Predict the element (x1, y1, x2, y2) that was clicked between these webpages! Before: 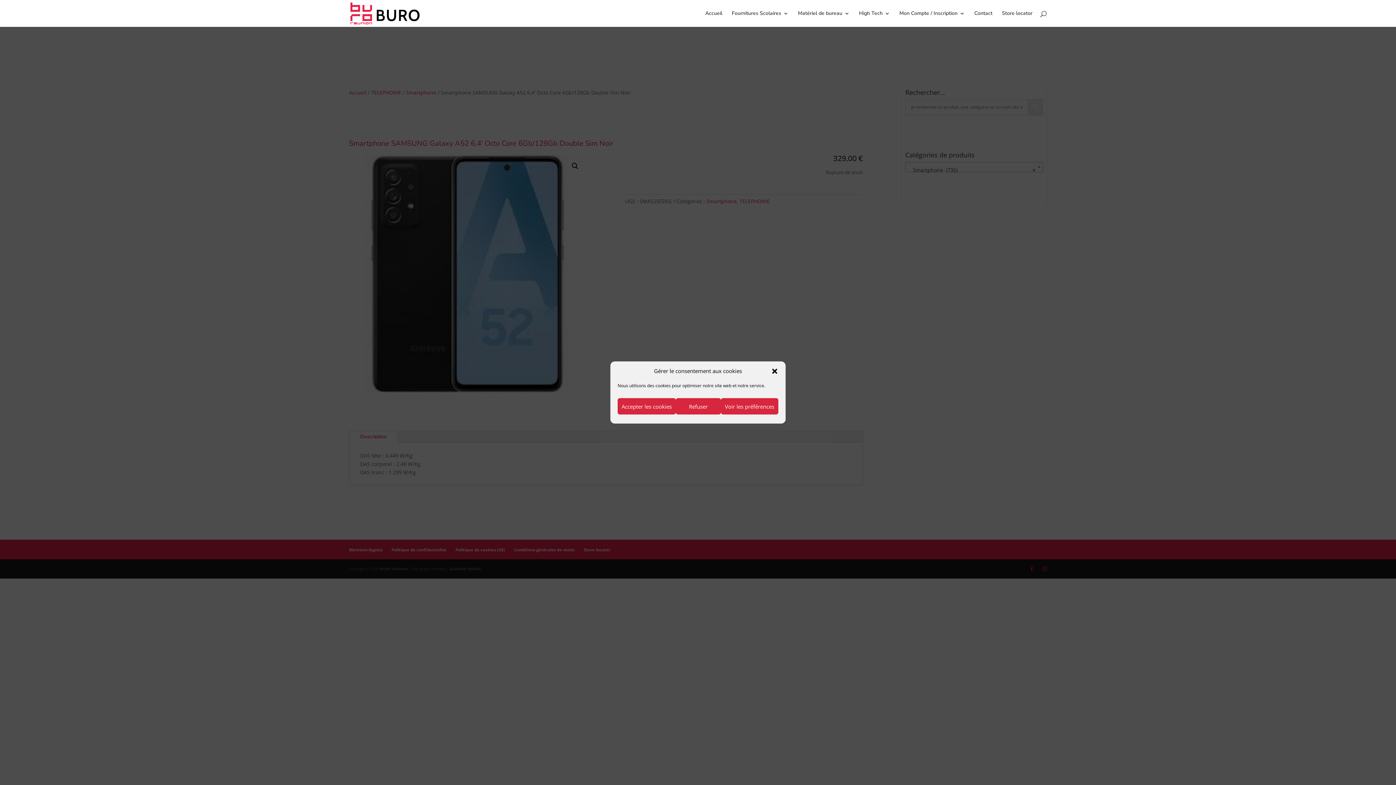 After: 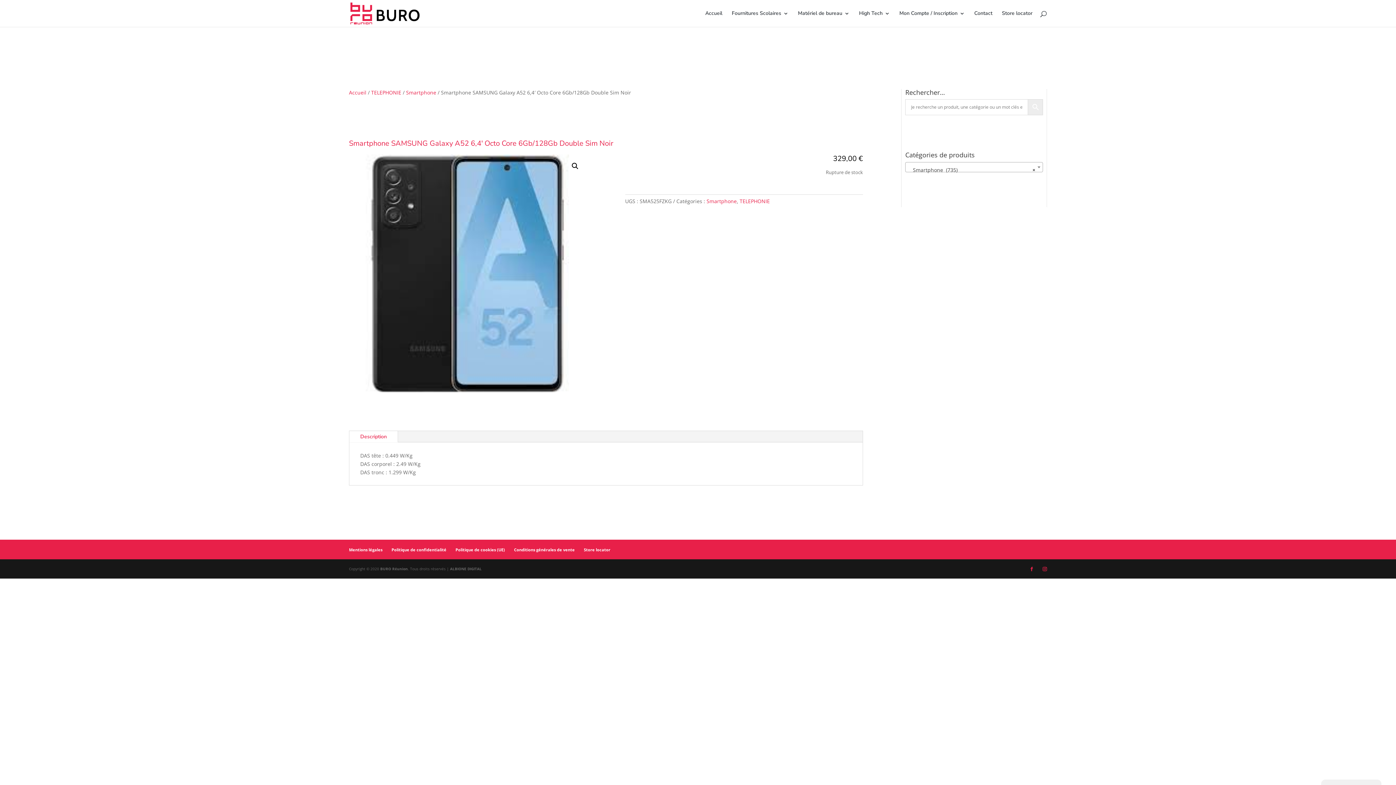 Action: bbox: (617, 398, 676, 414) label: Accepter les cookies